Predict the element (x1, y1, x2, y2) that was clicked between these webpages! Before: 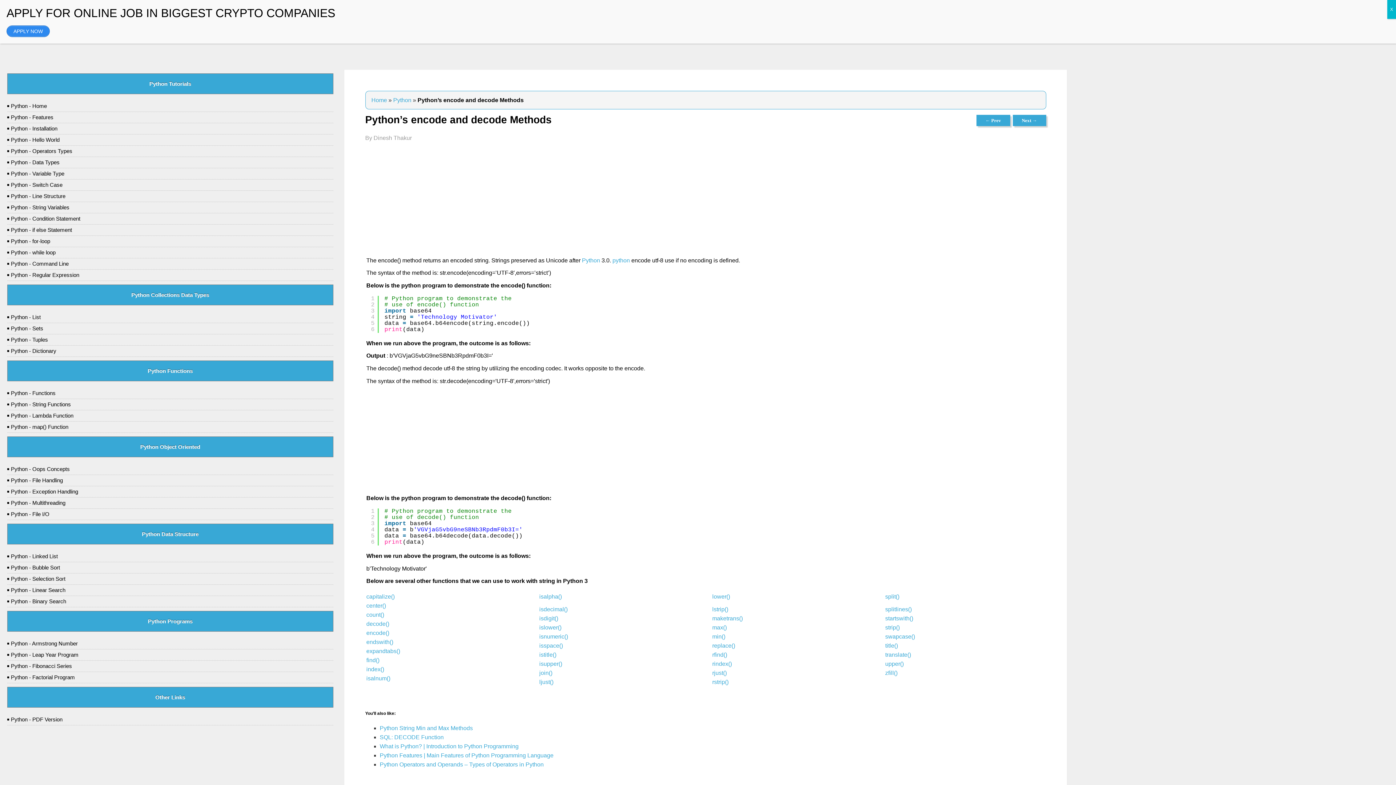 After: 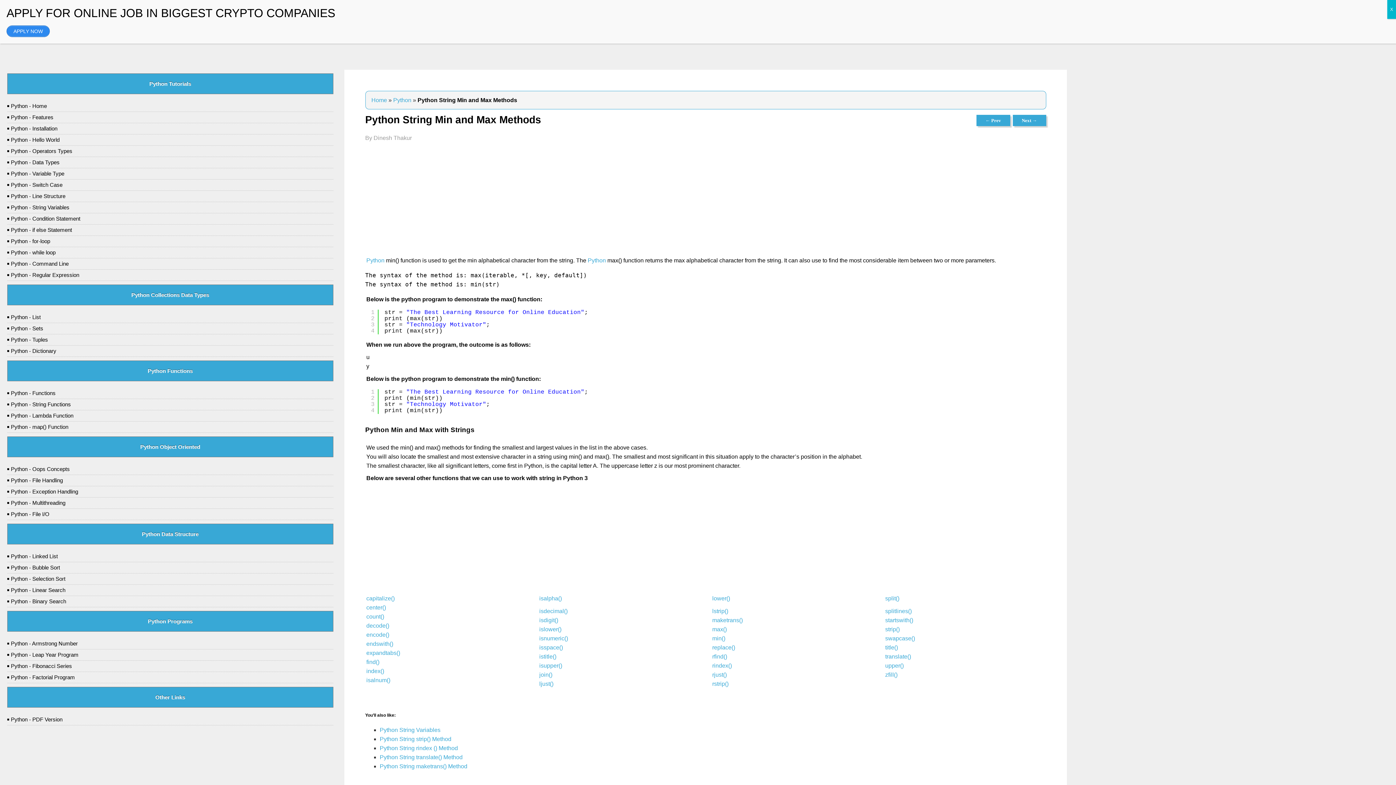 Action: bbox: (976, 114, 1010, 126) label: ← Prev